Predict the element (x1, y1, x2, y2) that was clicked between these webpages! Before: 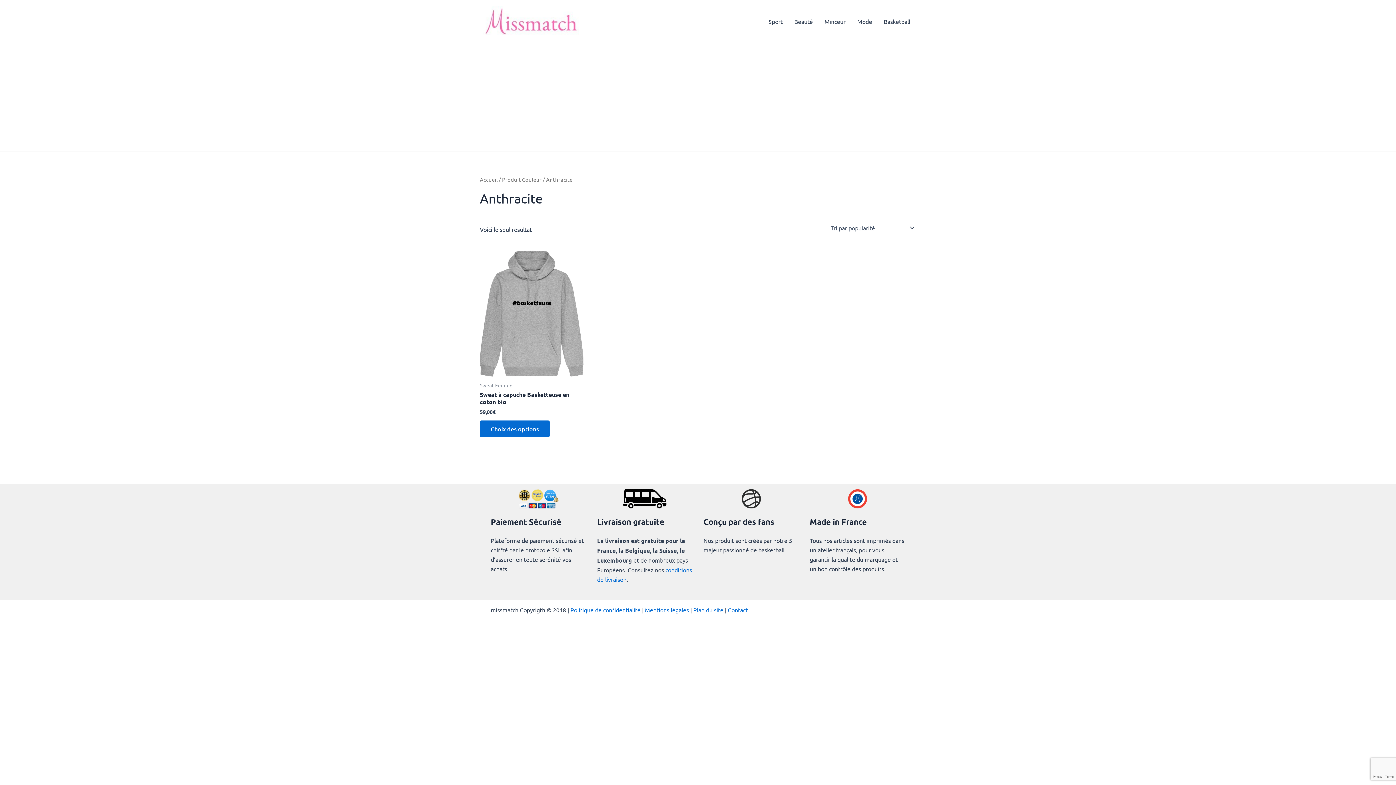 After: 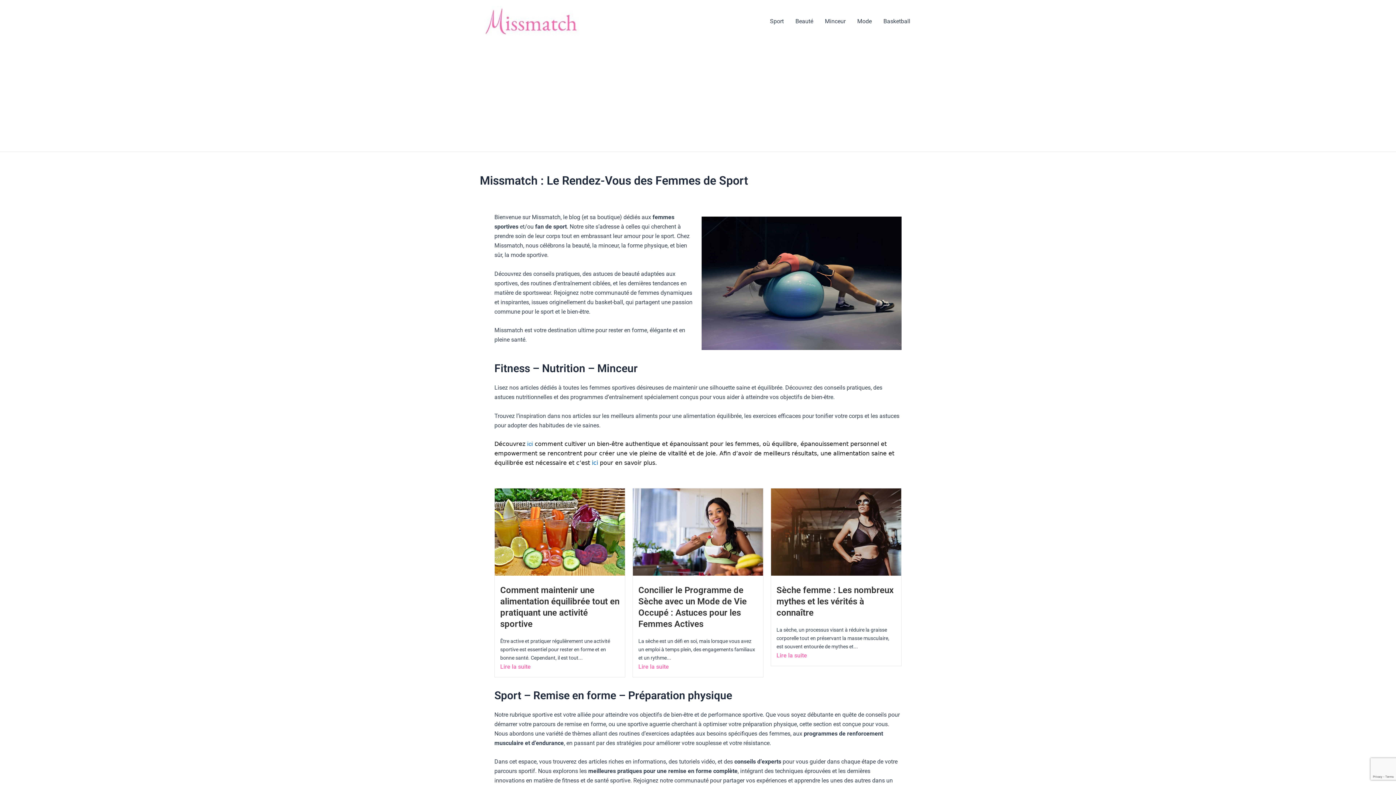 Action: label: Accueil bbox: (480, 176, 497, 182)